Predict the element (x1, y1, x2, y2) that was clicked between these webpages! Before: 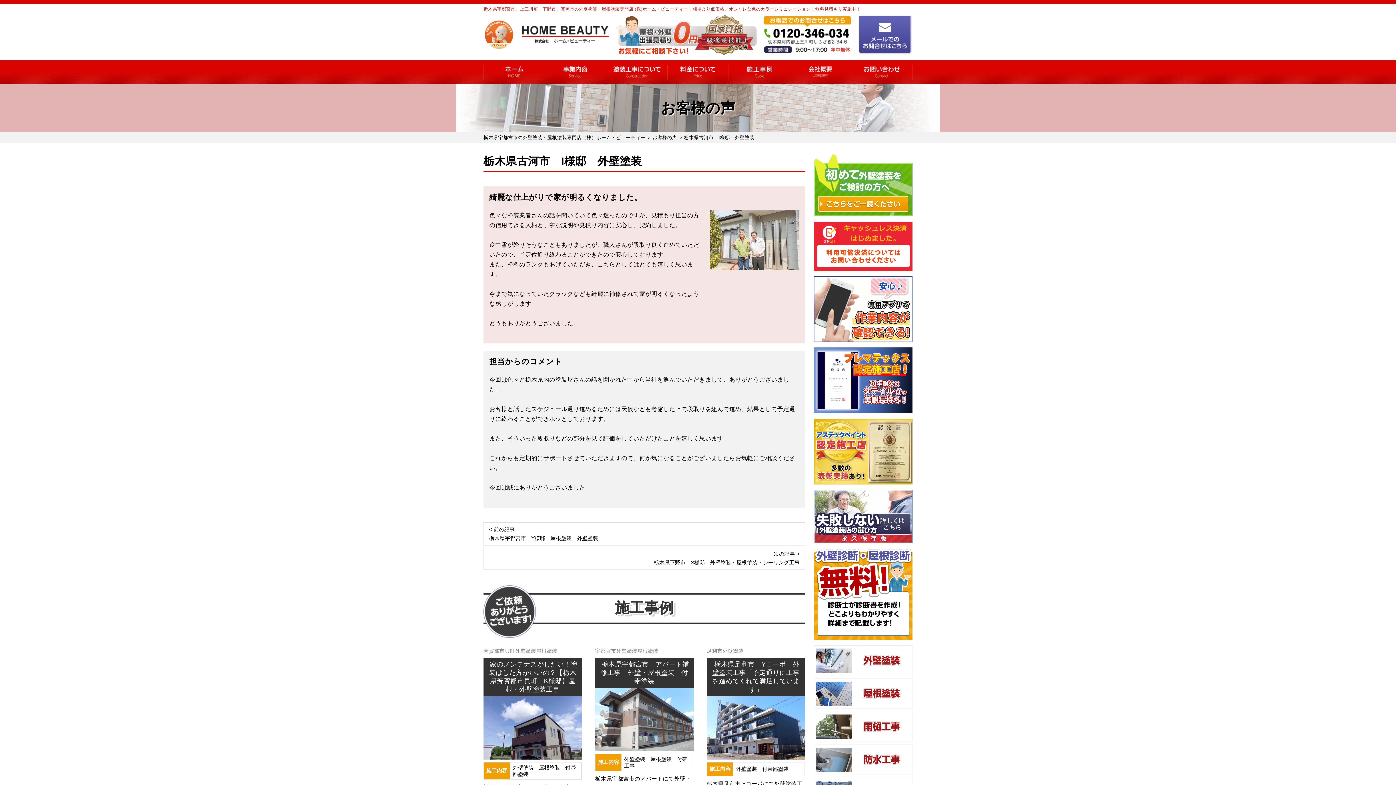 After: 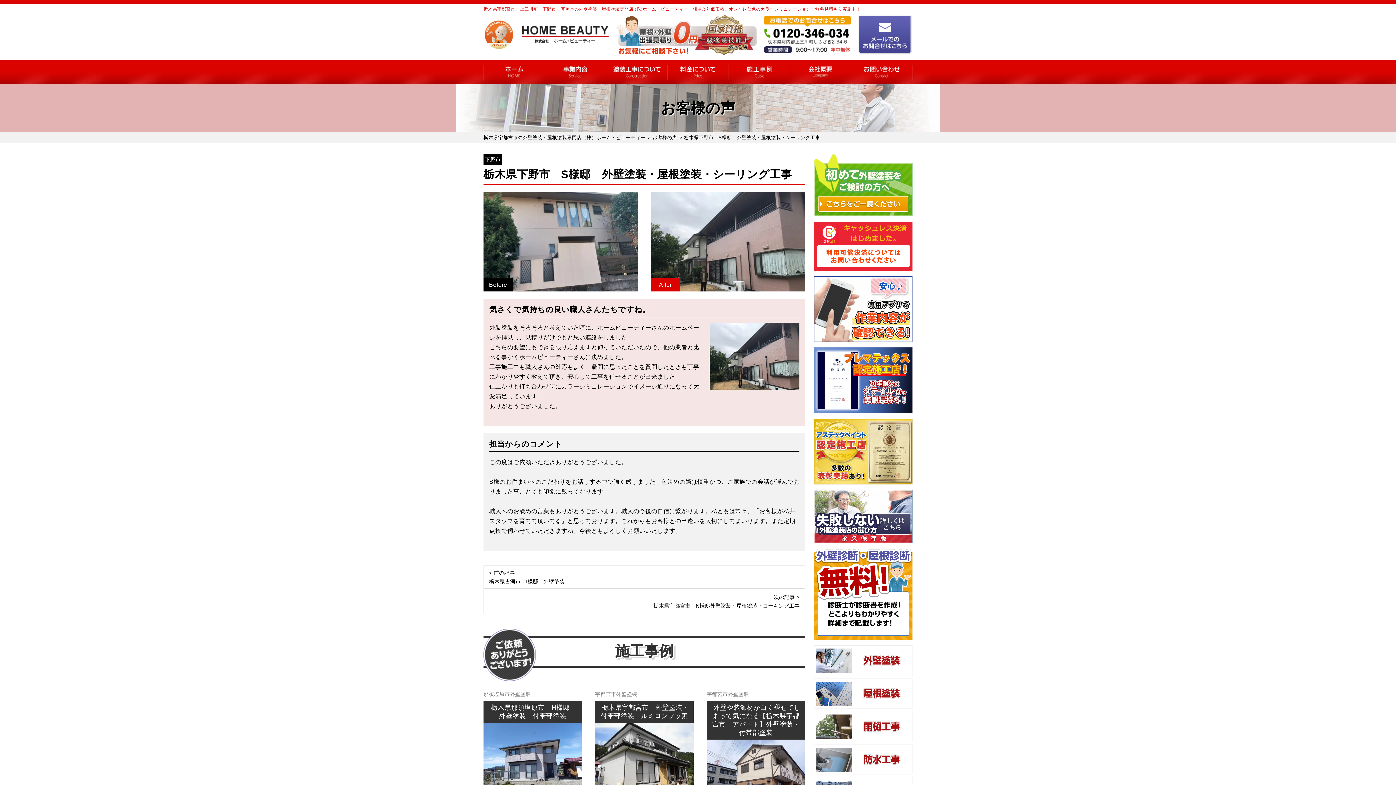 Action: label: 次の記事 >
栃木県下野市　S様邸　外壁塗装・屋根塗装・シーリング工事 bbox: (483, 546, 805, 570)